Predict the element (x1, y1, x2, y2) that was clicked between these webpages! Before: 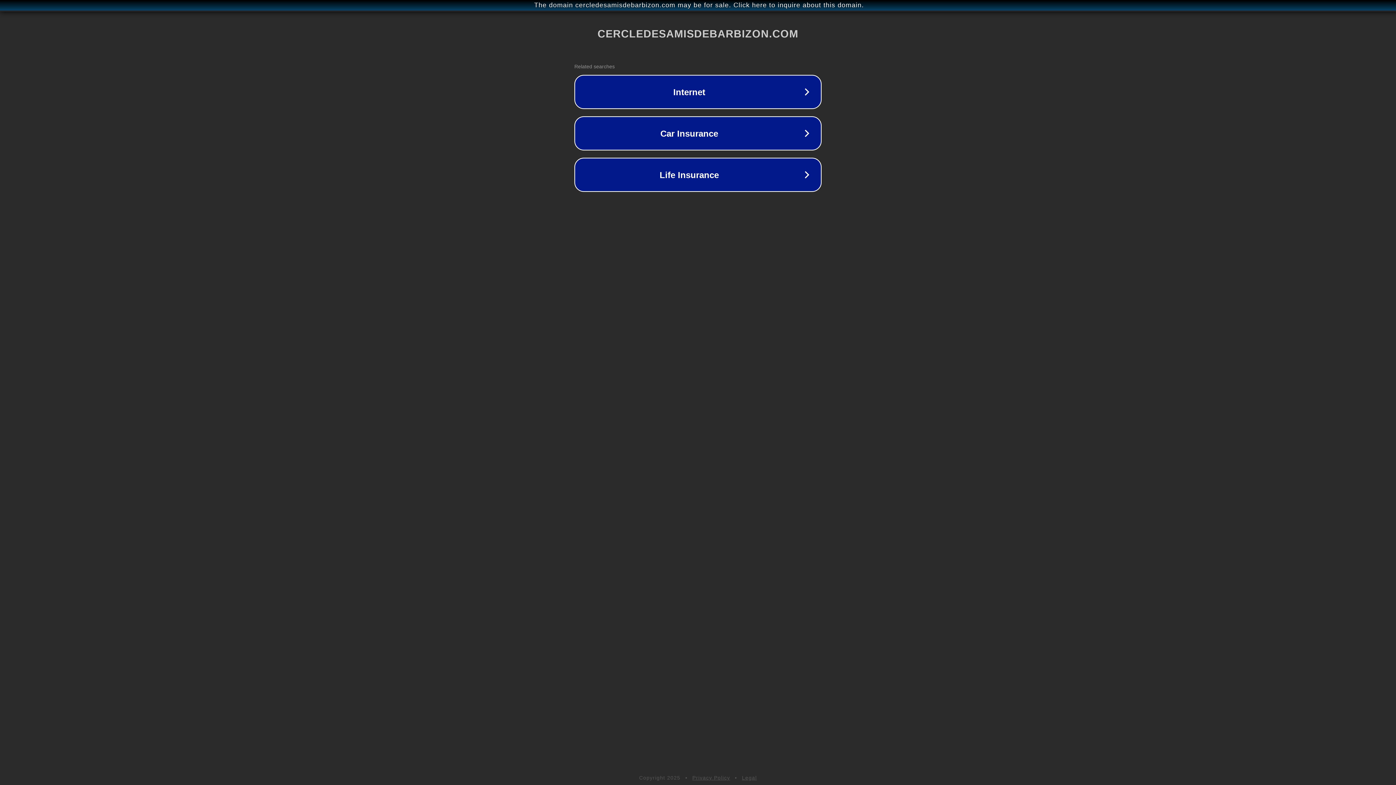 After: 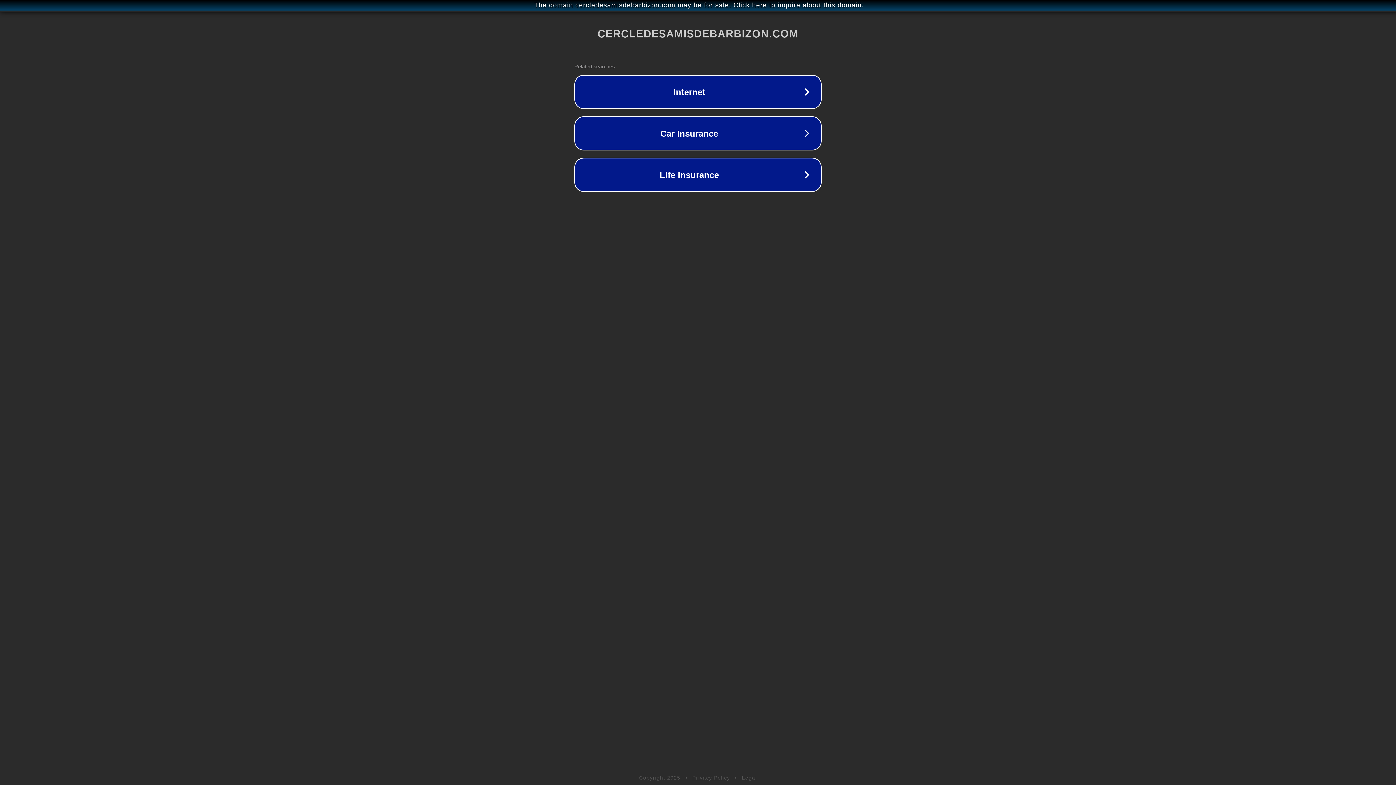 Action: label: Legal bbox: (742, 775, 757, 781)